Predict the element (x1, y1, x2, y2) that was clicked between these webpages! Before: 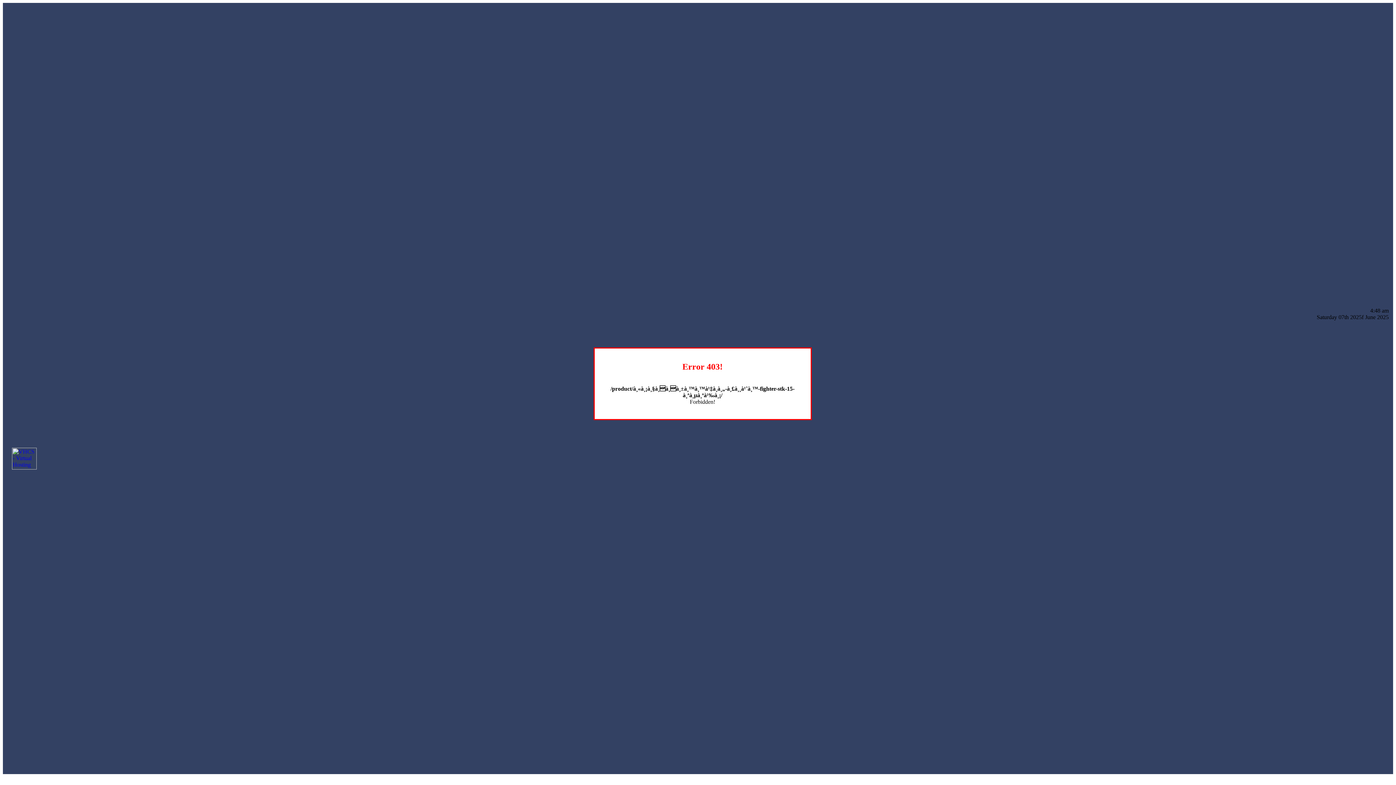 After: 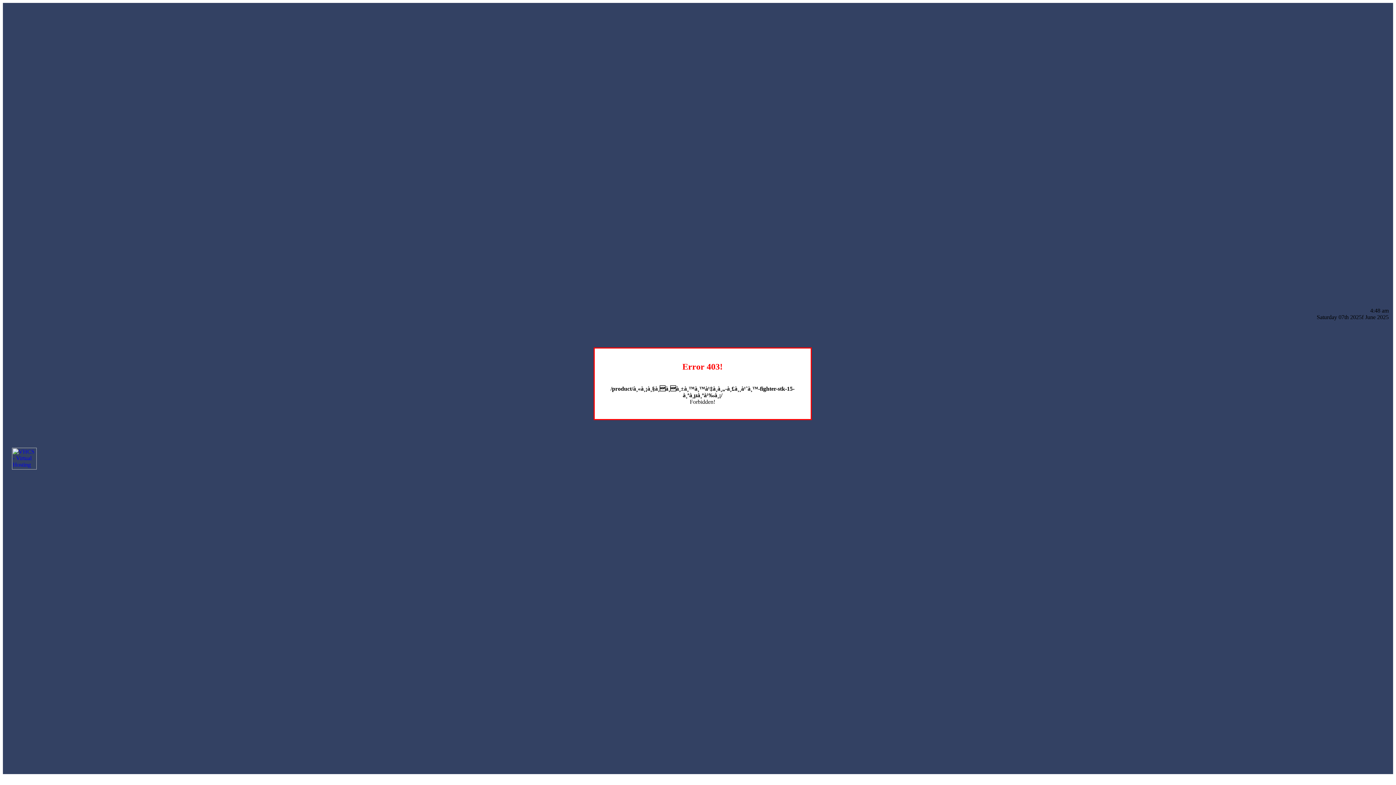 Action: bbox: (12, 464, 36, 470)